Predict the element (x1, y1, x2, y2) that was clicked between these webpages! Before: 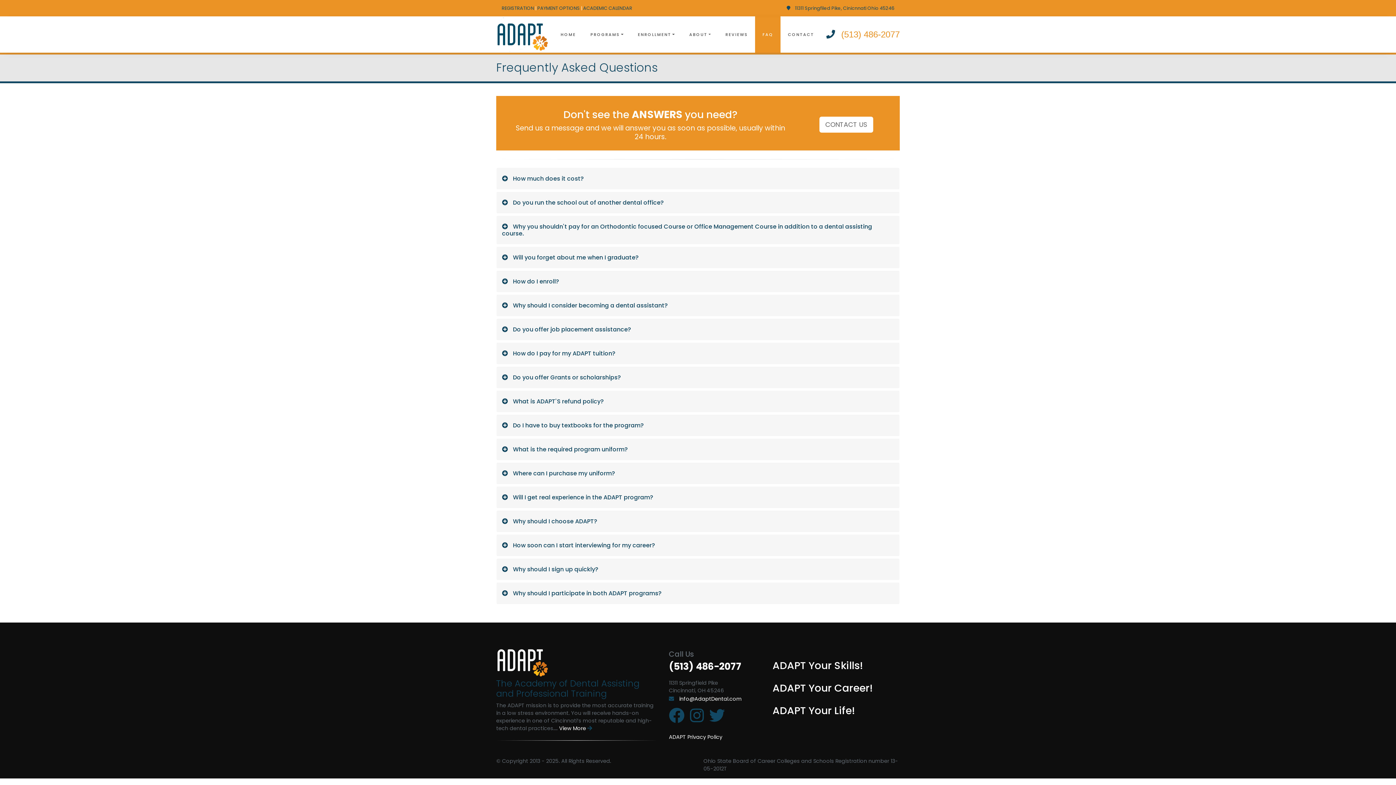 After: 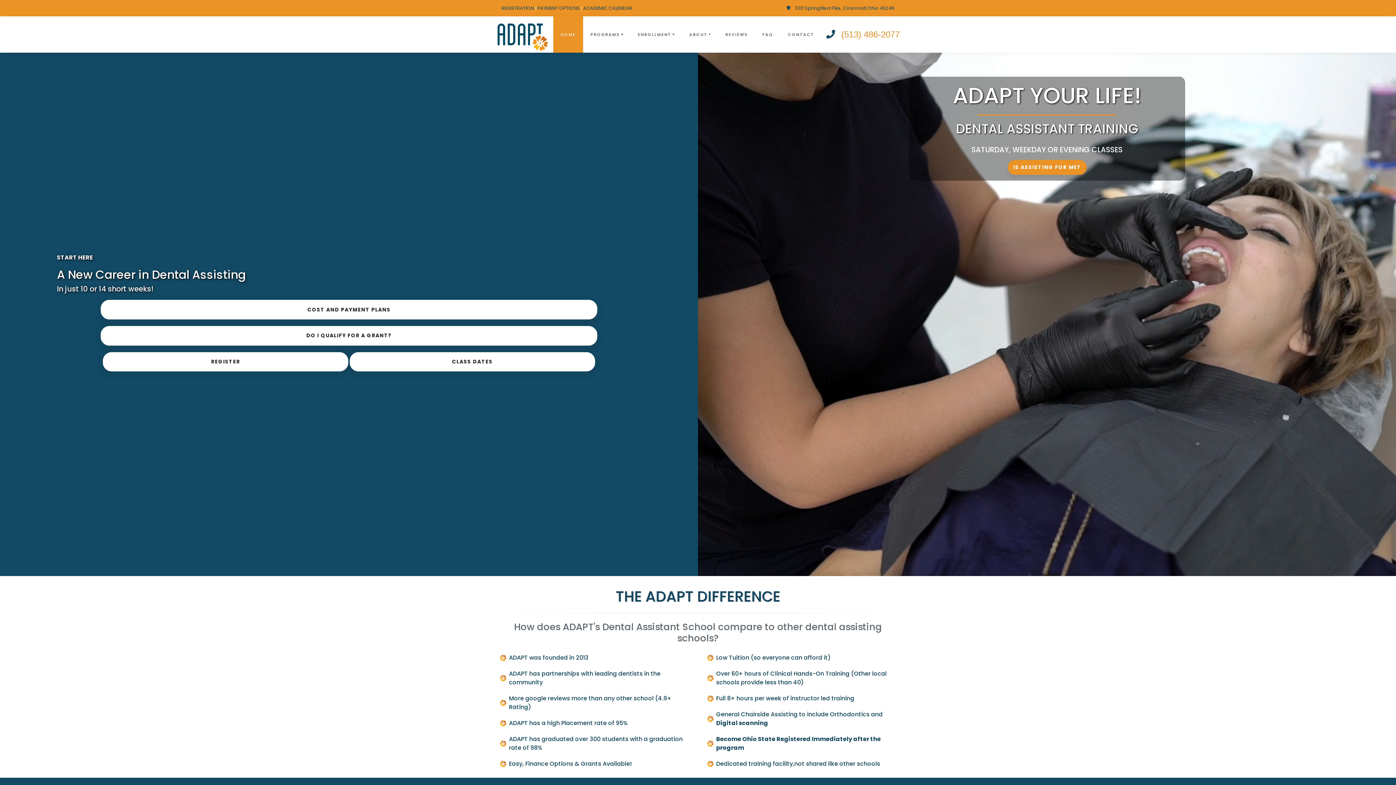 Action: bbox: (496, 16, 548, 52)